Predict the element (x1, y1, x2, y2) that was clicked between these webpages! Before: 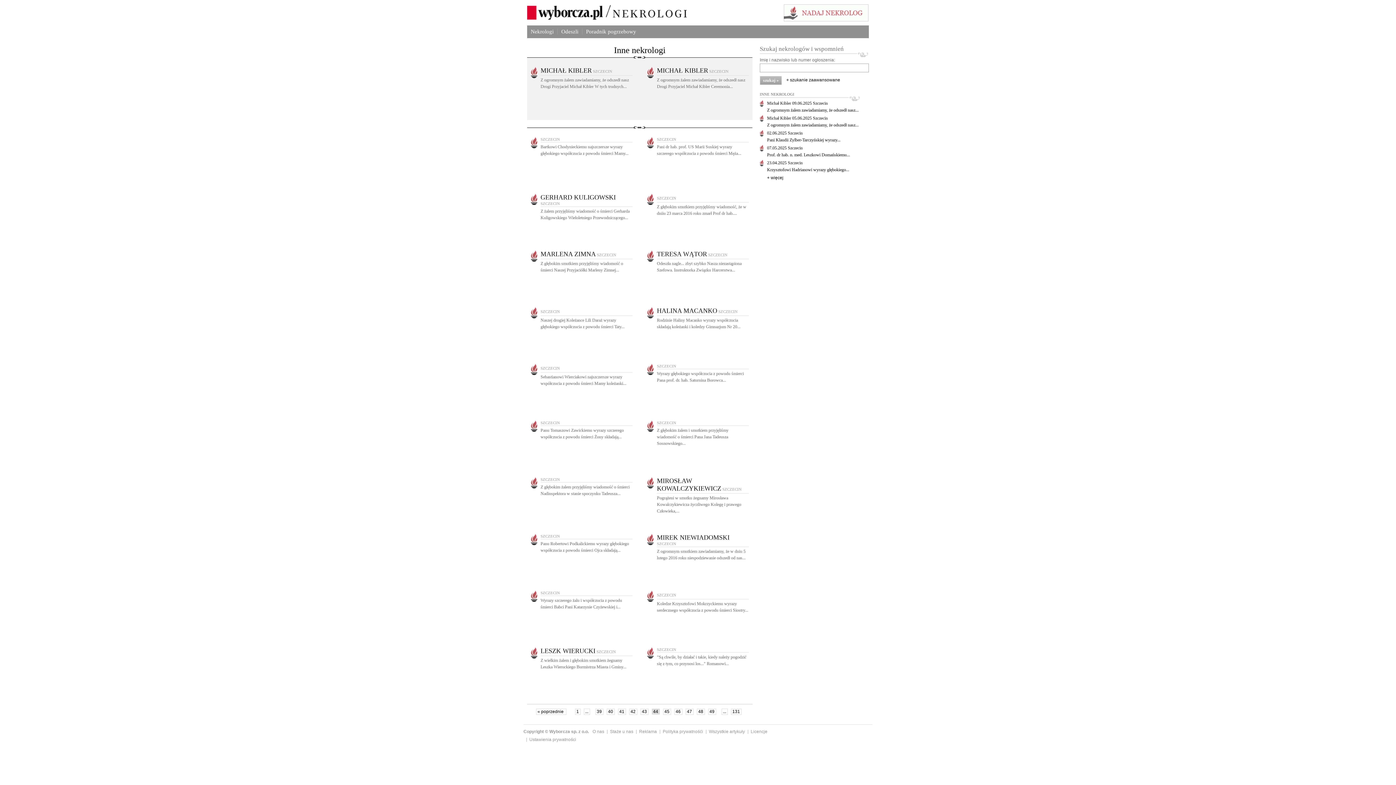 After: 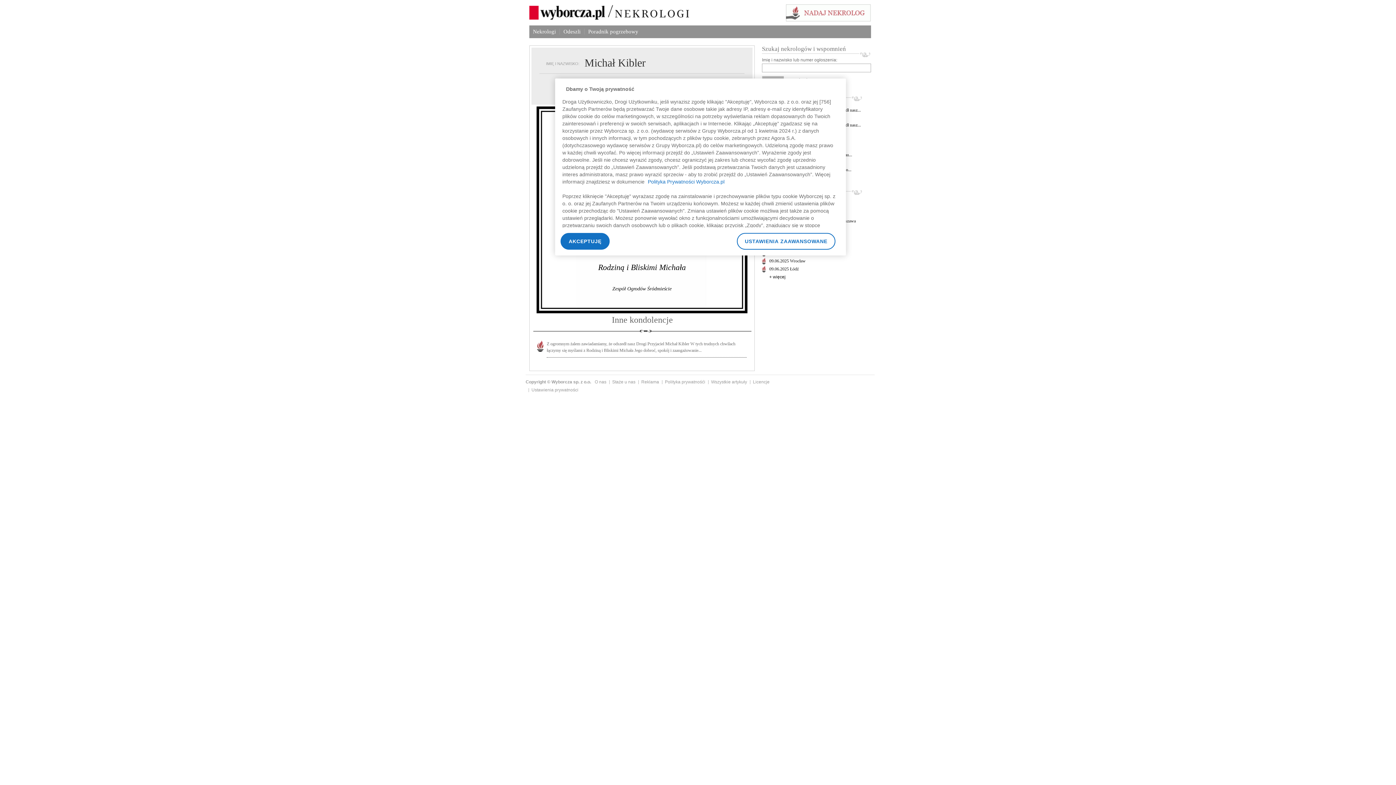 Action: label: MICHAŁ KIBLER SZCZECIN bbox: (657, 69, 728, 73)